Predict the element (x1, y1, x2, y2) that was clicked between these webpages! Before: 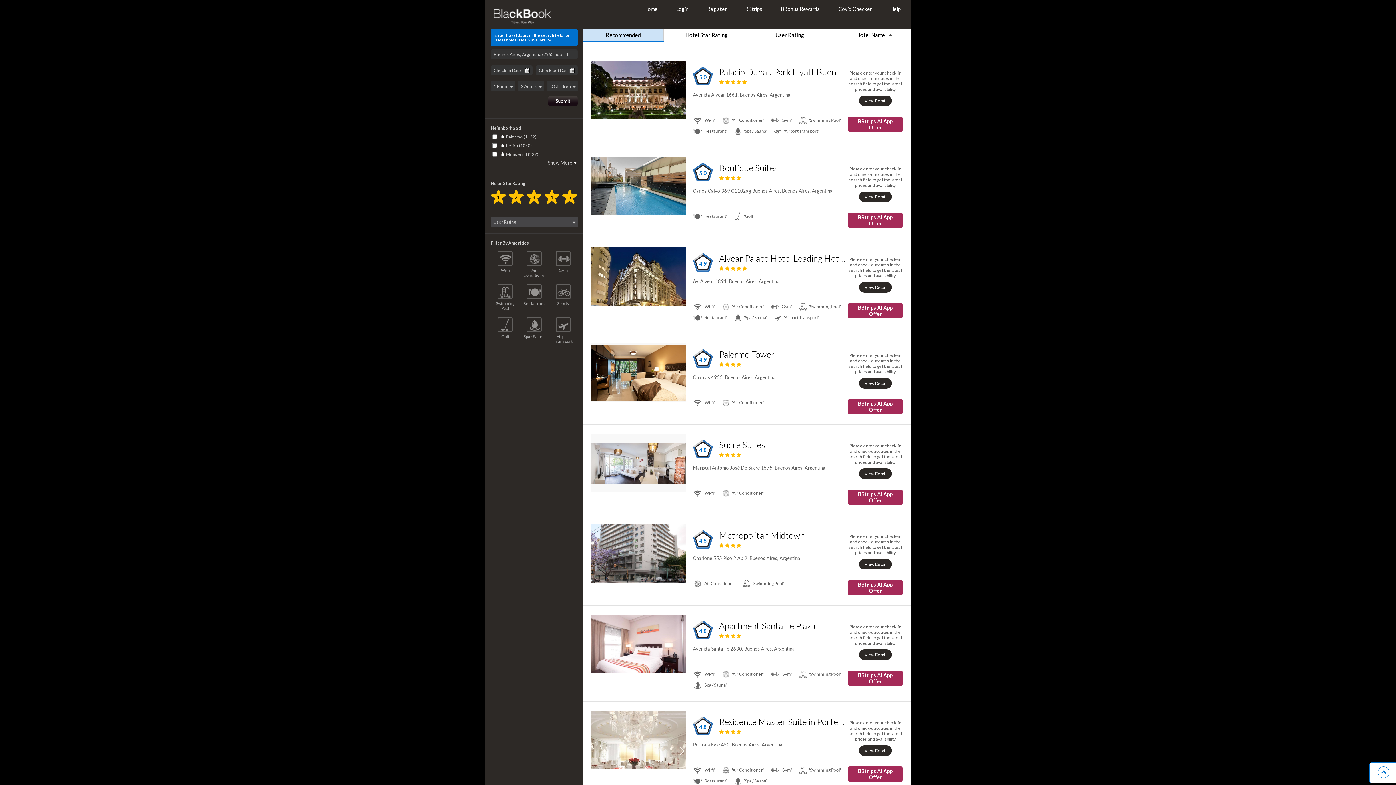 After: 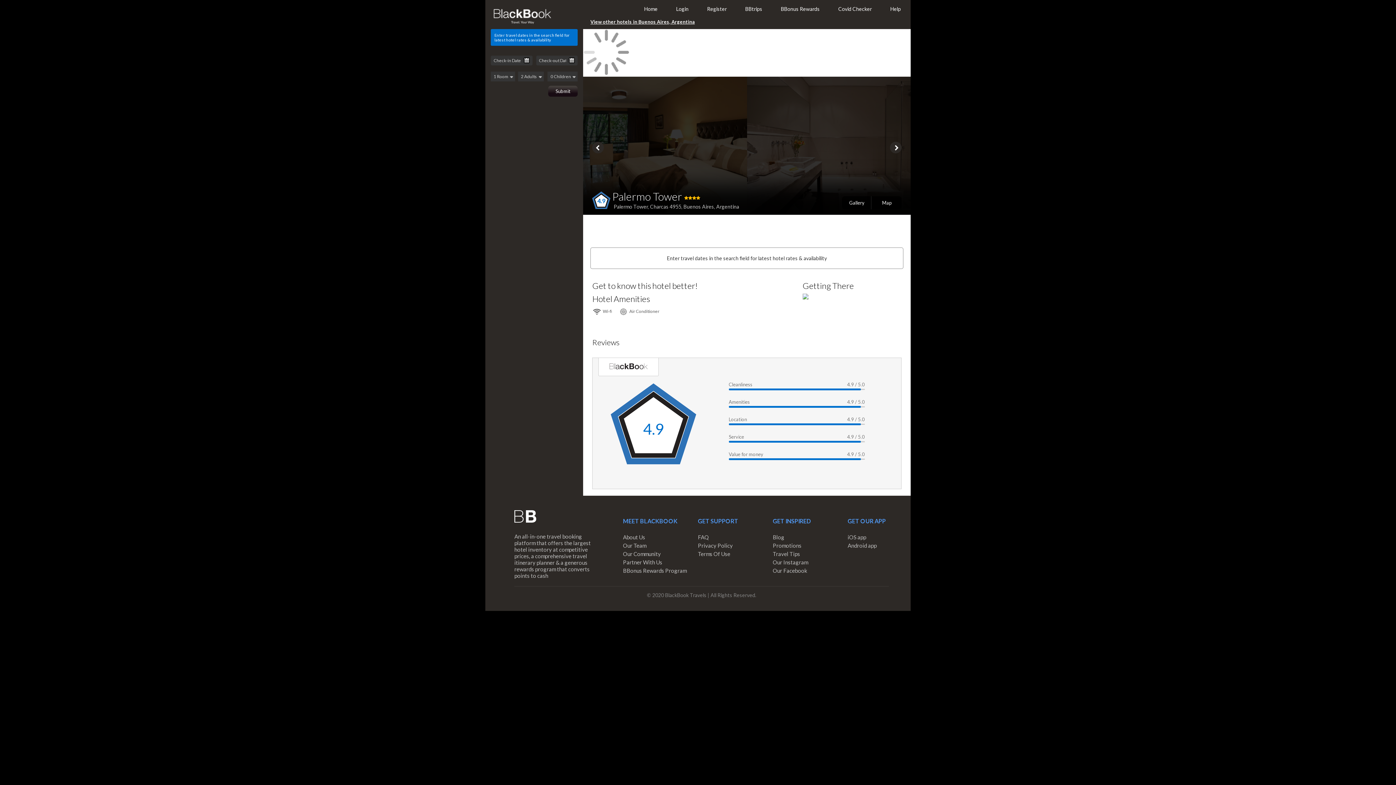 Action: bbox: (719, 349, 846, 359) label: Palermo Tower